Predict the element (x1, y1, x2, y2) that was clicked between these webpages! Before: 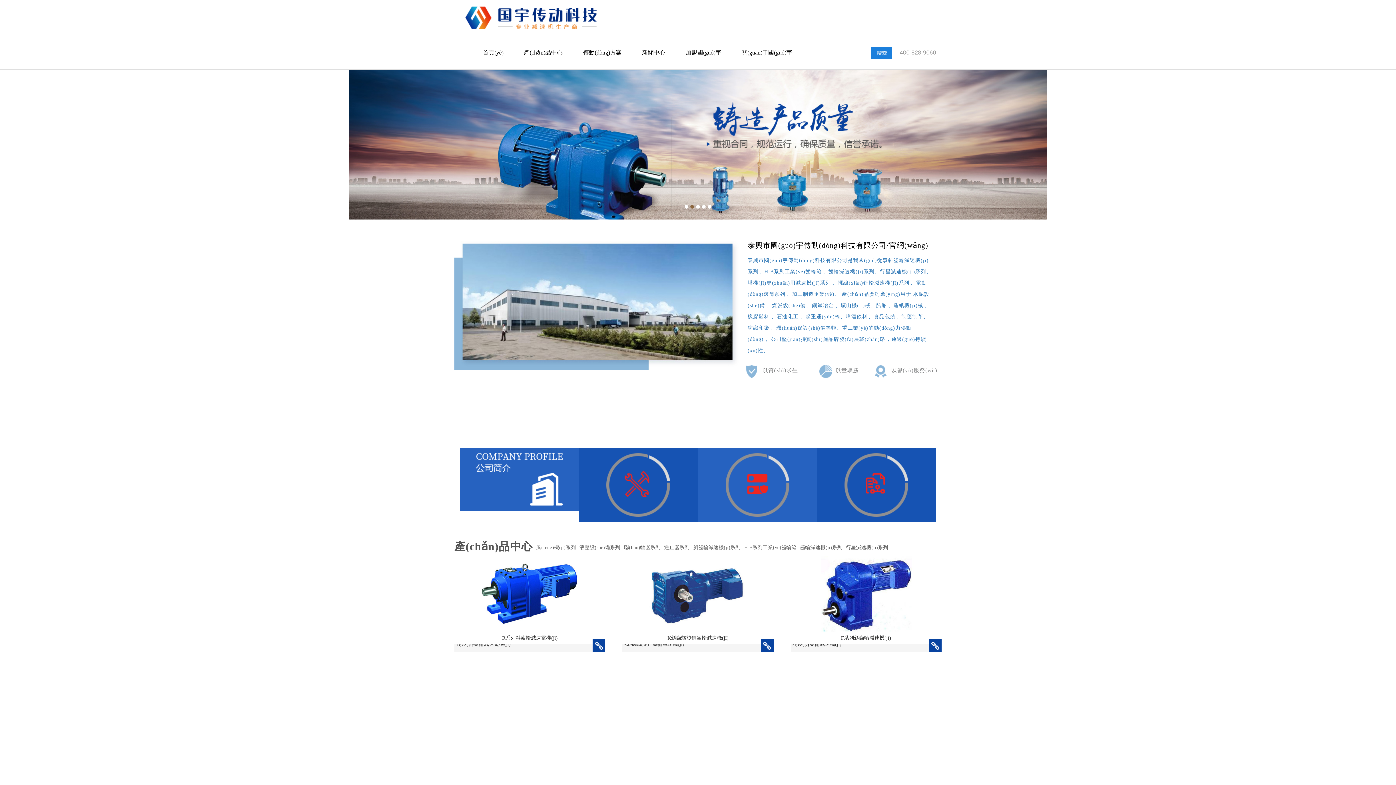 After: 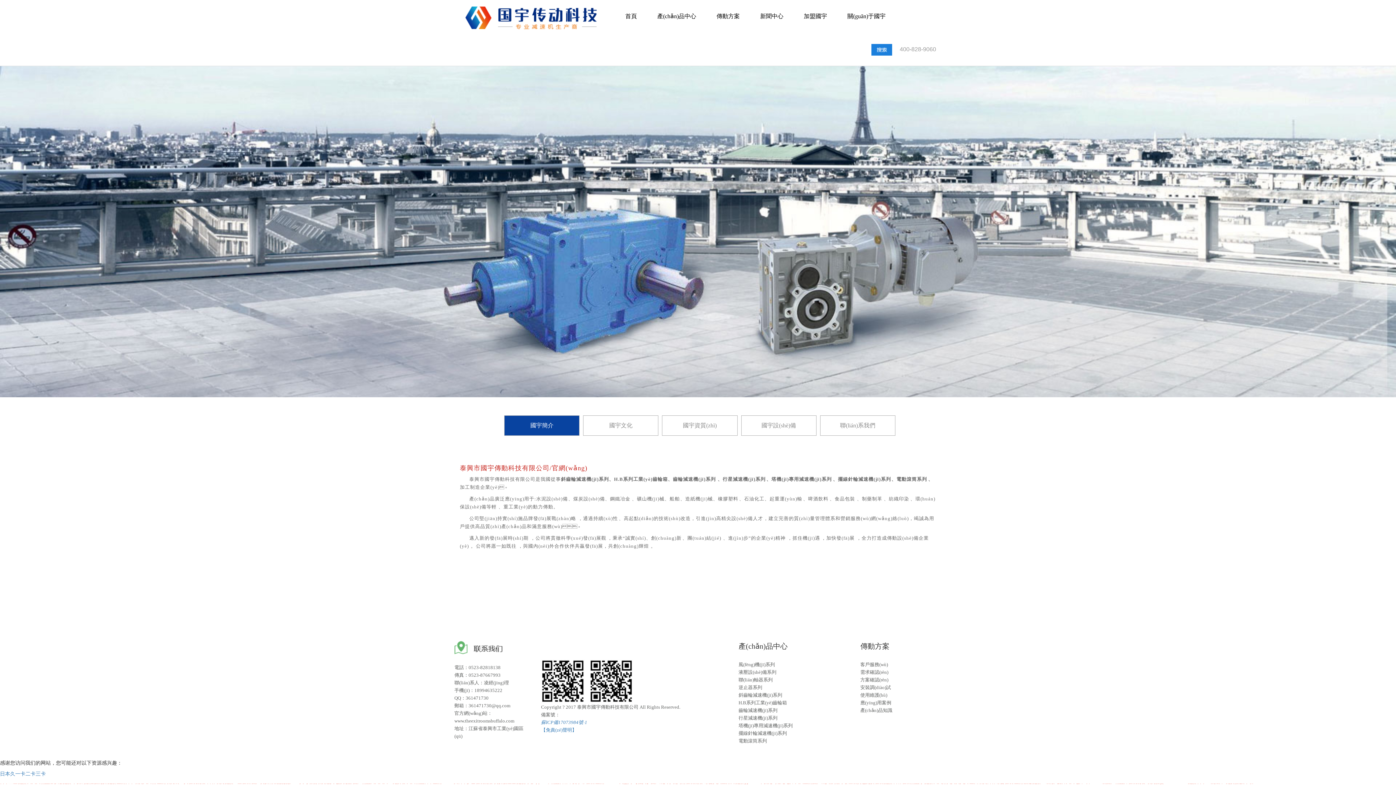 Action: label: 泰興市國(guó)宇傳動(dòng)科技有限公司是我國(guó)從事斜齒輪減速機(jī)系列、H.B系列工業(yè)齒輪箱、齒輪減速機(jī)系列、行星減速機(jī)系列、塔機(jī)專(zhuān)用減速機(jī)系列、擺線(xiàn)針輪減速機(jī)系列、電動(dòng)滾筒系列、加工制造企業(yè)。 產(chǎn)品廣泛應(yīng)用于:水泥設(shè)備、煤炭設(shè)備、鋼鐵冶金、礦山機(jī)械、船舶、造紙機(jī)械、橡膠塑料、石油化工、起重運(yùn)輸、啤酒飲料、食品包裝、制藥制革、紡織印染、環(huán)保設(shè)備等輕、重工業(yè)的動(dòng)力傳動(dòng)。公司堅(jiān)持實(shí)施品牌發(fā)展戰(zhàn)略，通過(guò)持續(xù)性、......... bbox: (747, 257, 931, 353)